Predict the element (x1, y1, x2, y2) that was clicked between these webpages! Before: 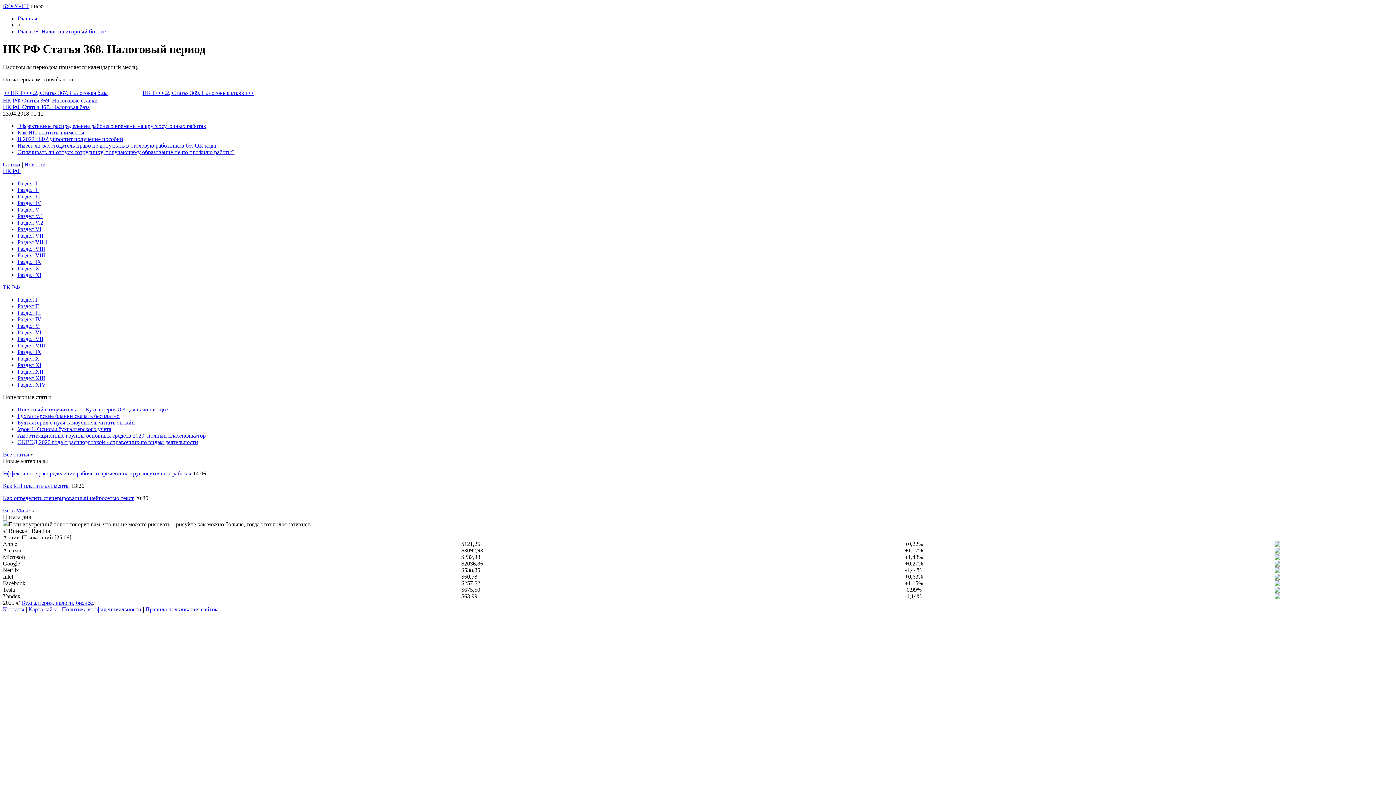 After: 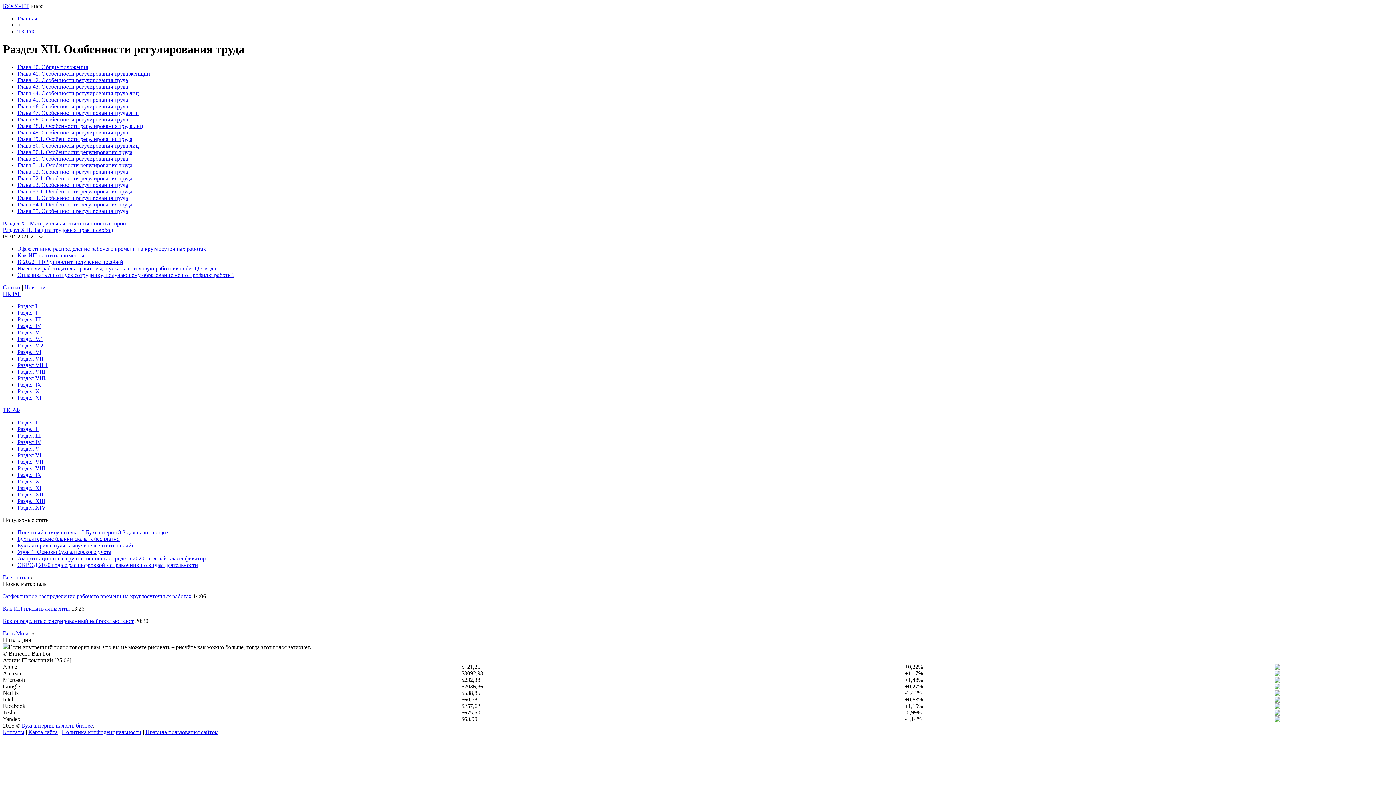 Action: label: Раздел XII bbox: (17, 368, 43, 374)